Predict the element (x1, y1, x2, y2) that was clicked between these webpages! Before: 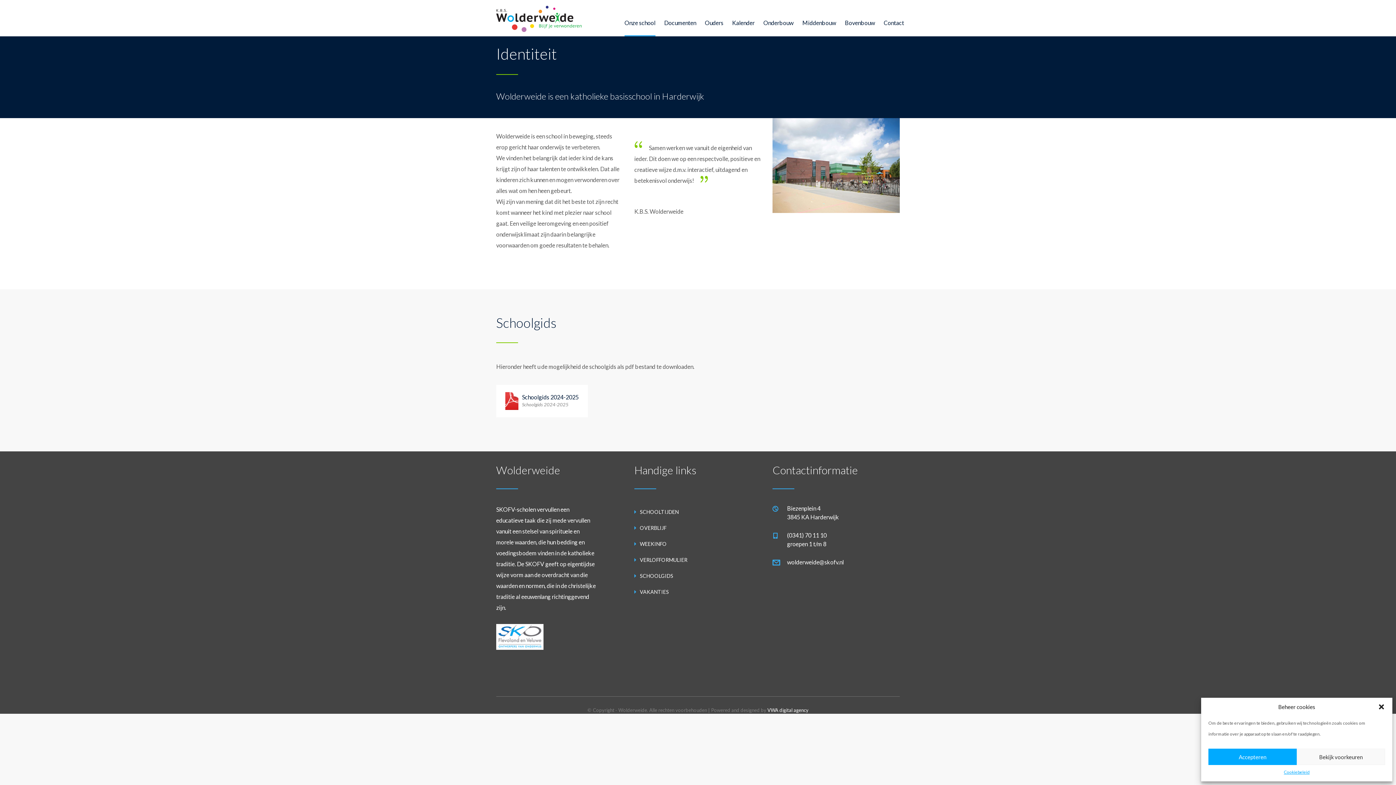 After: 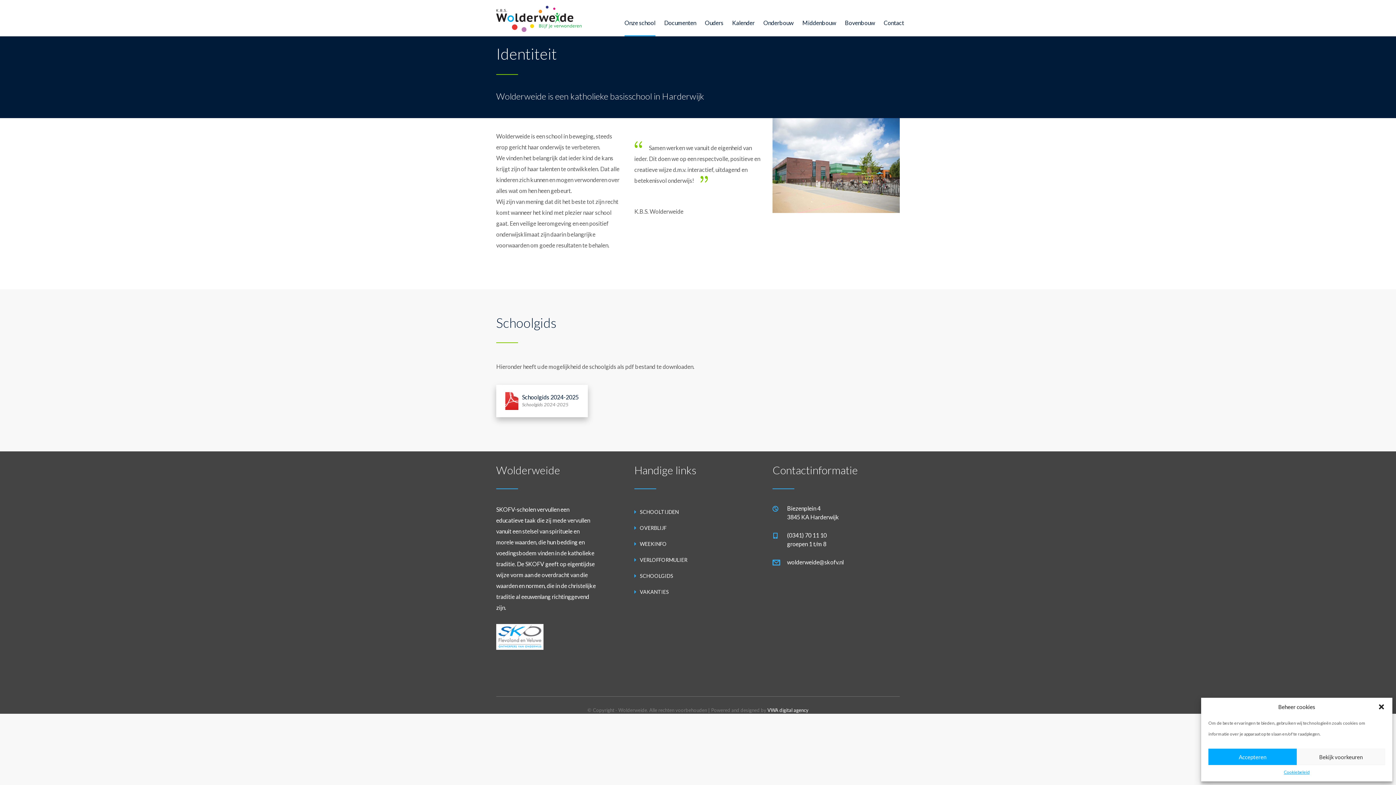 Action: bbox: (496, 385, 588, 417) label: 	
Schoolgids 2024-2025
Schoolgids 2024-2025